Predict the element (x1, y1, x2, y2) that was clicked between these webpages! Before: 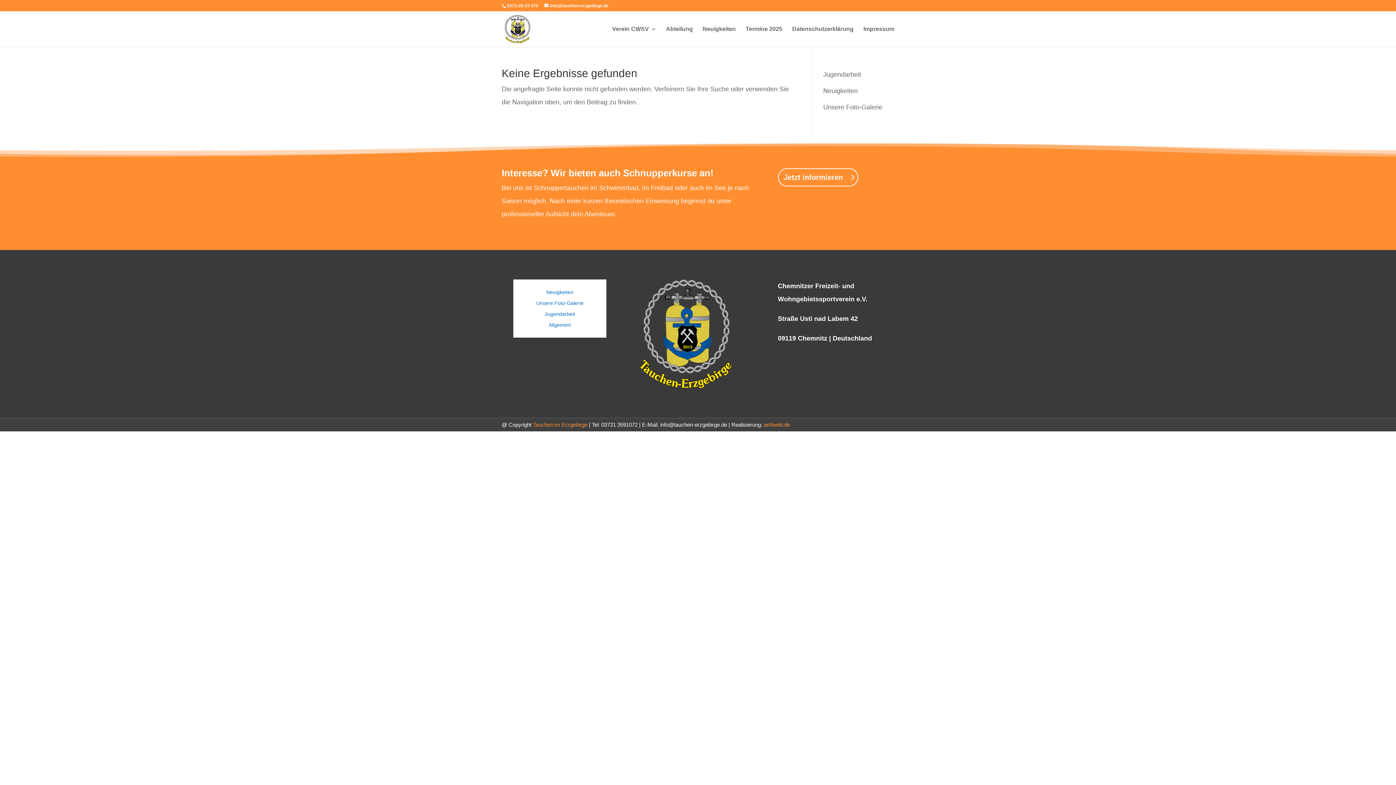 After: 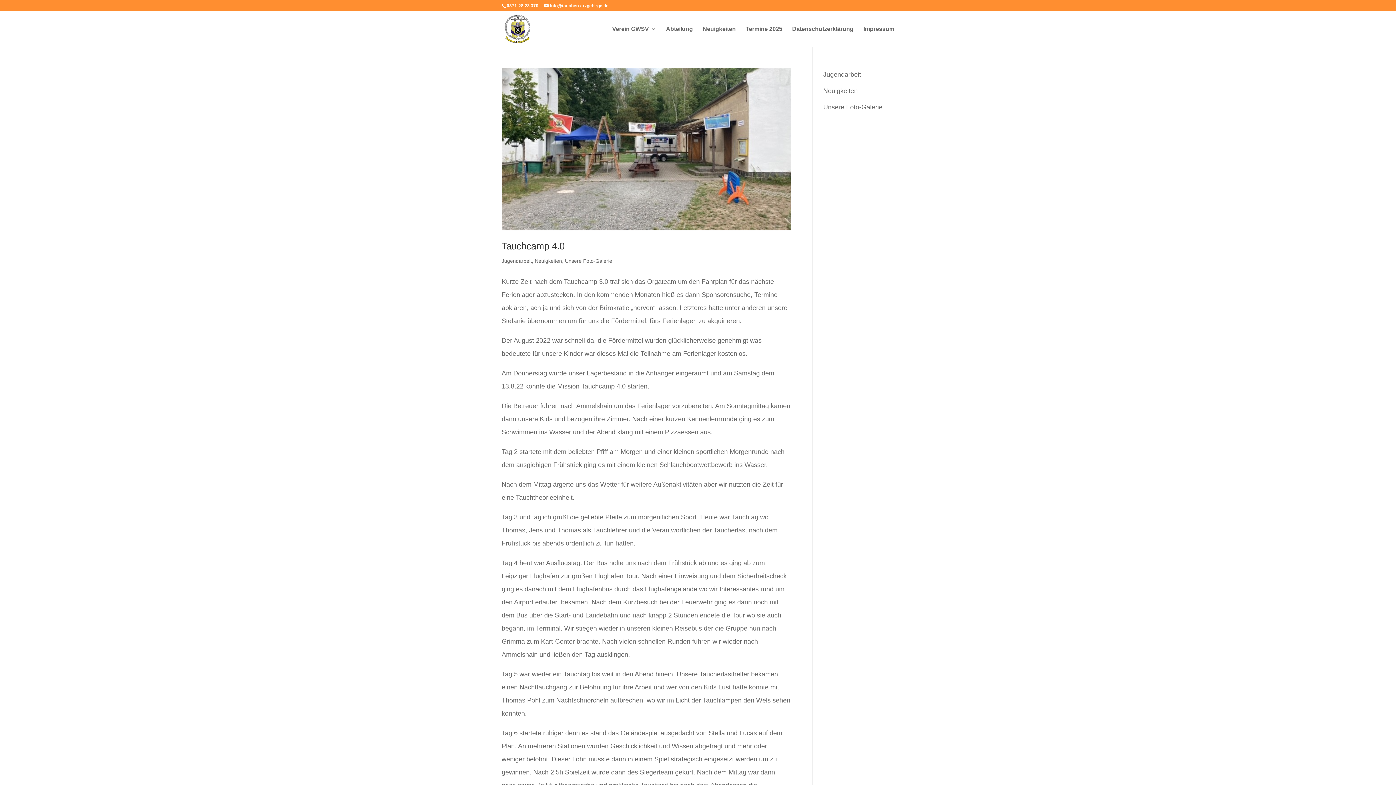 Action: label: Jugendarbeit bbox: (823, 70, 861, 78)